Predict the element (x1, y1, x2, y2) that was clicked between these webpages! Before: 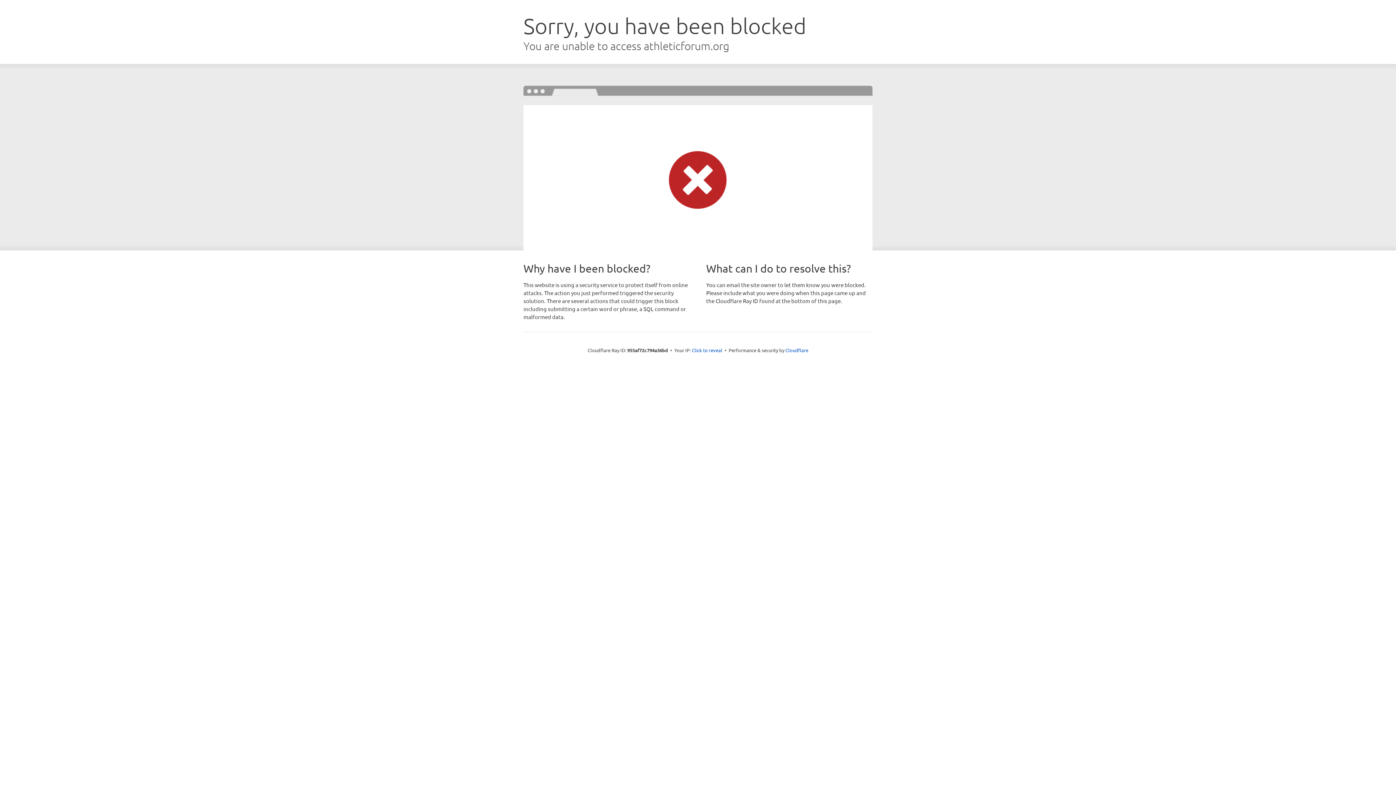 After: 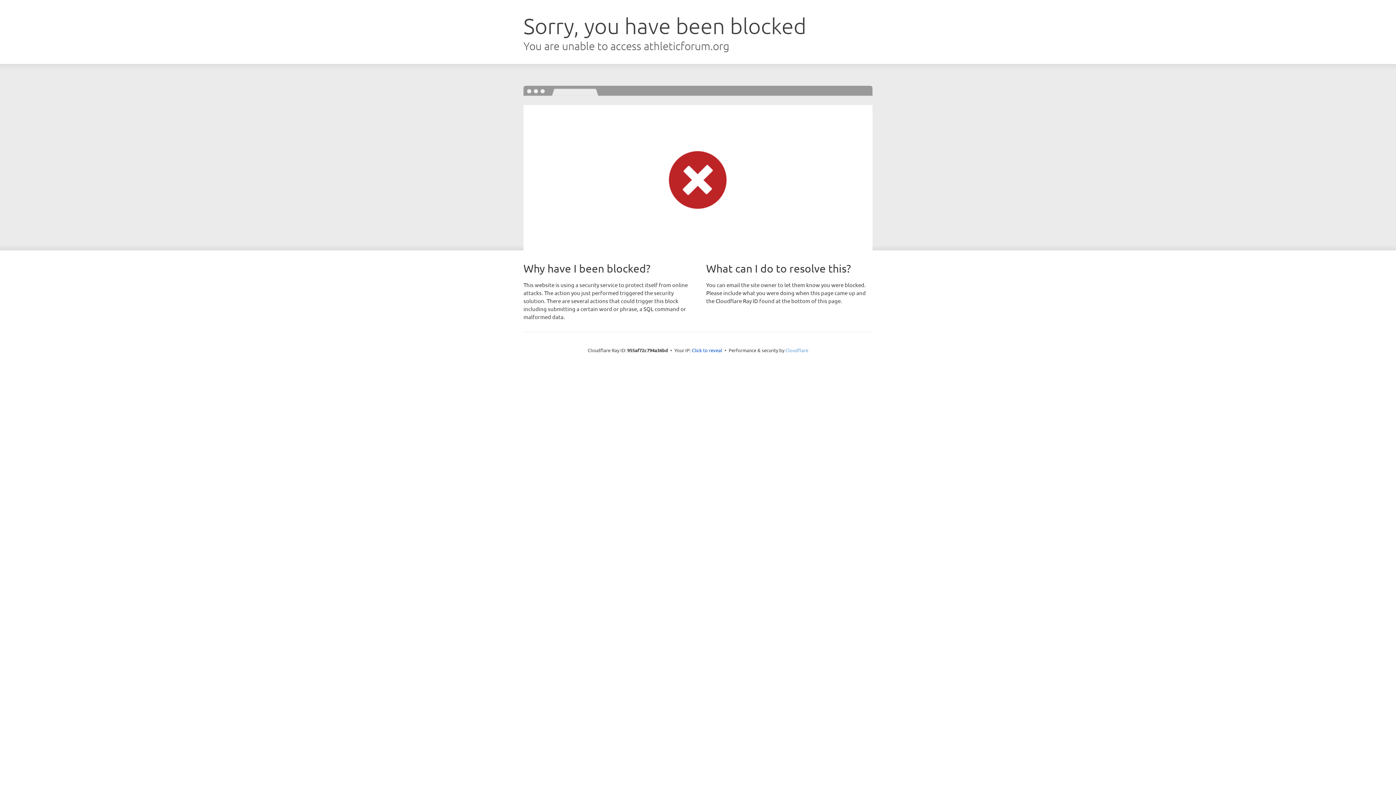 Action: bbox: (785, 347, 808, 353) label: Cloudflare